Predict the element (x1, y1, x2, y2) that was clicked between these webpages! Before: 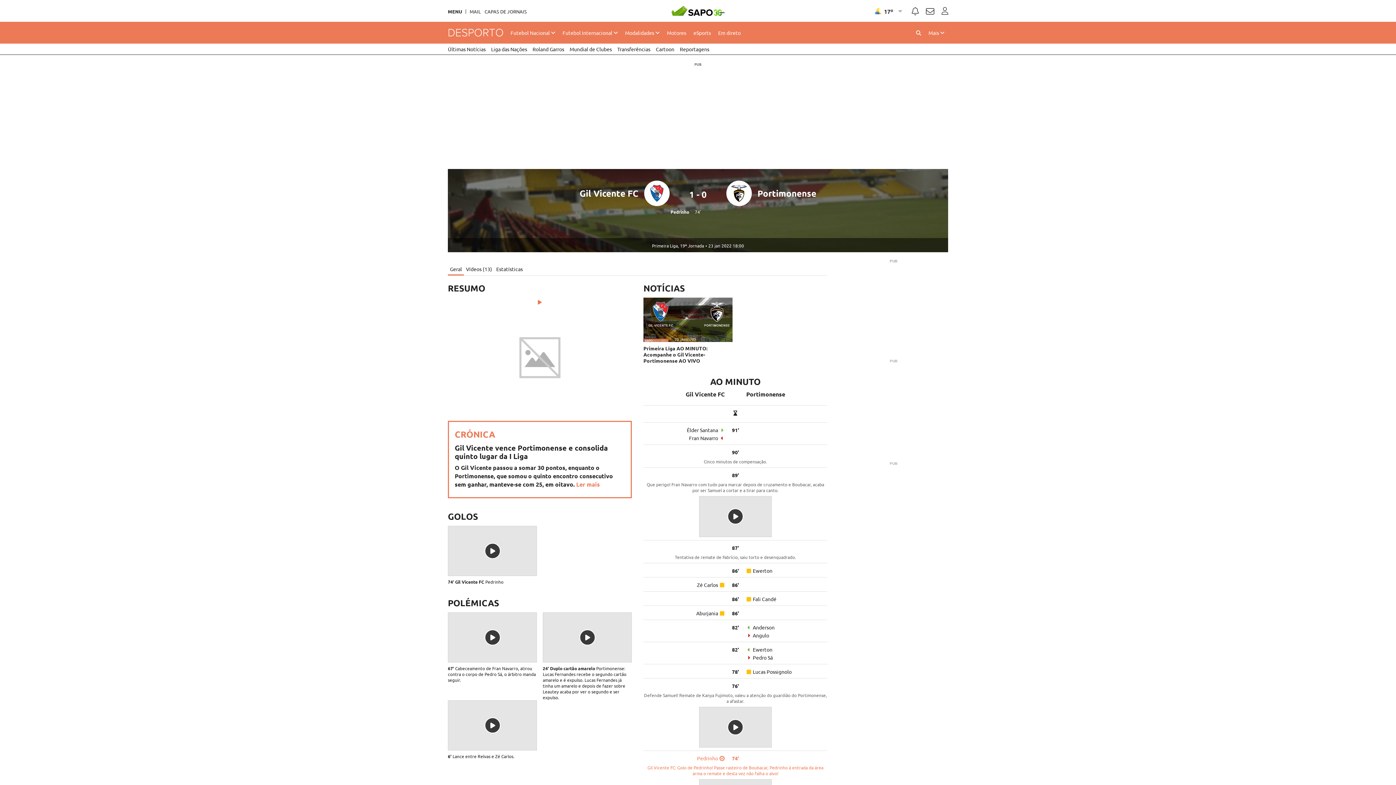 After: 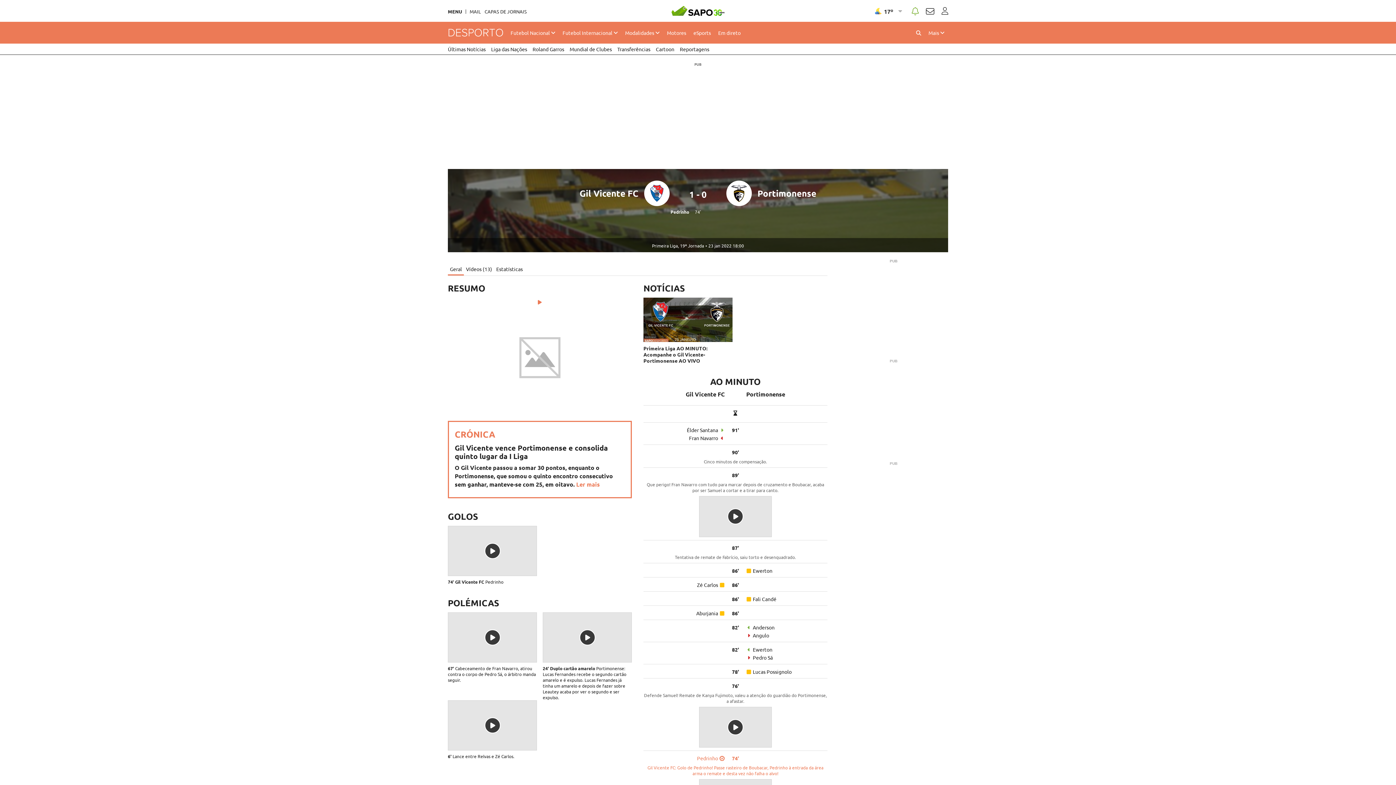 Action: bbox: (912, 8, 918, 15) label: Noticiações